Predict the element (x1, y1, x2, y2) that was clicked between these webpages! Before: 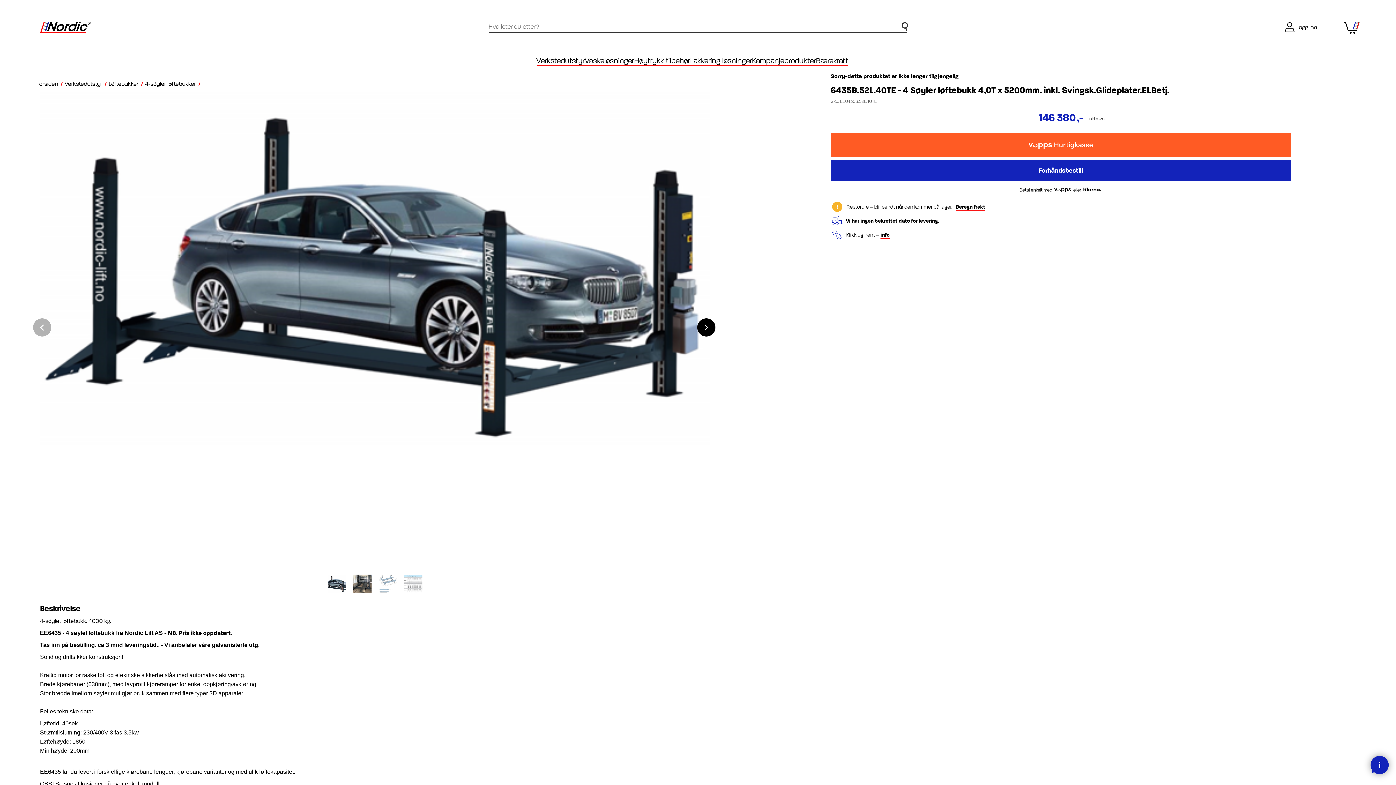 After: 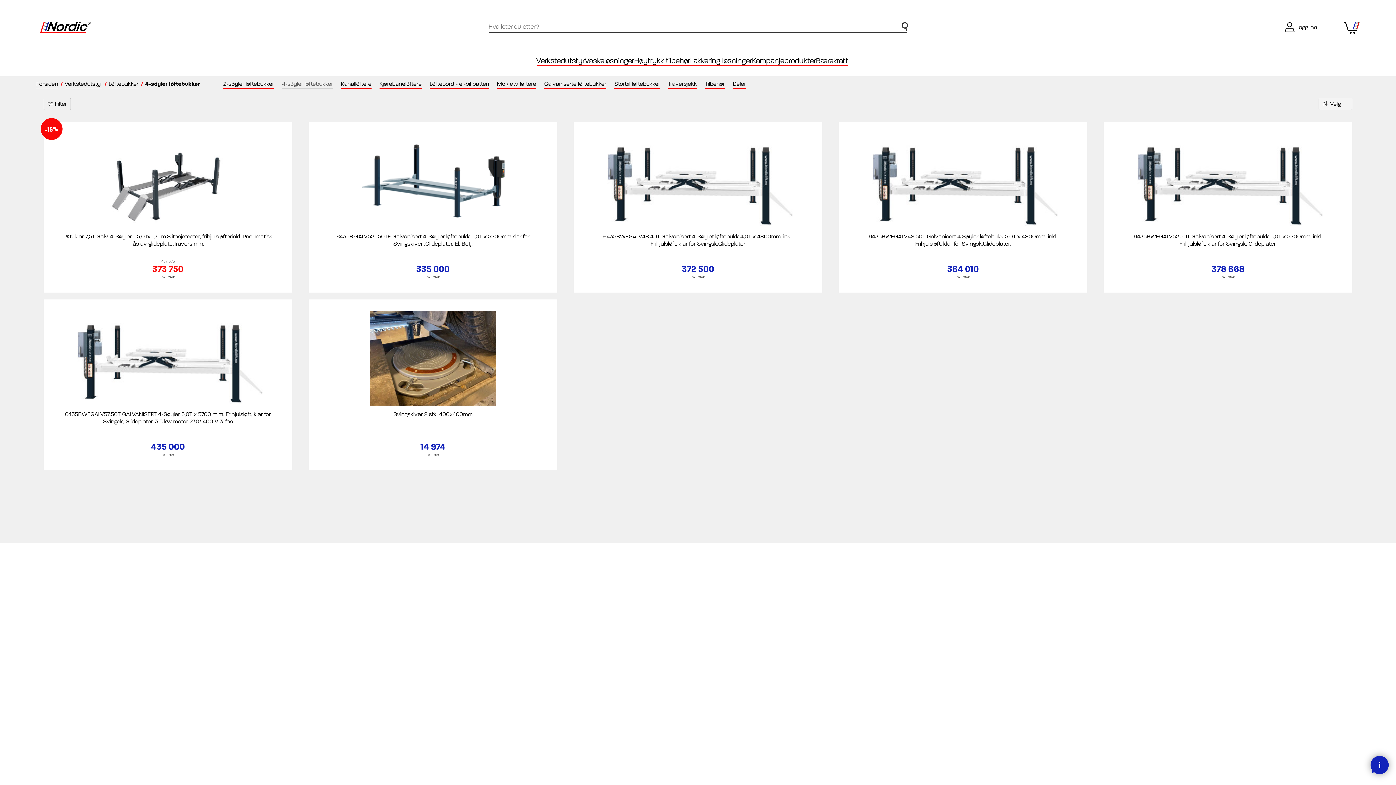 Action: label: 4-søyler løftebukker bbox: (145, 79, 196, 88)